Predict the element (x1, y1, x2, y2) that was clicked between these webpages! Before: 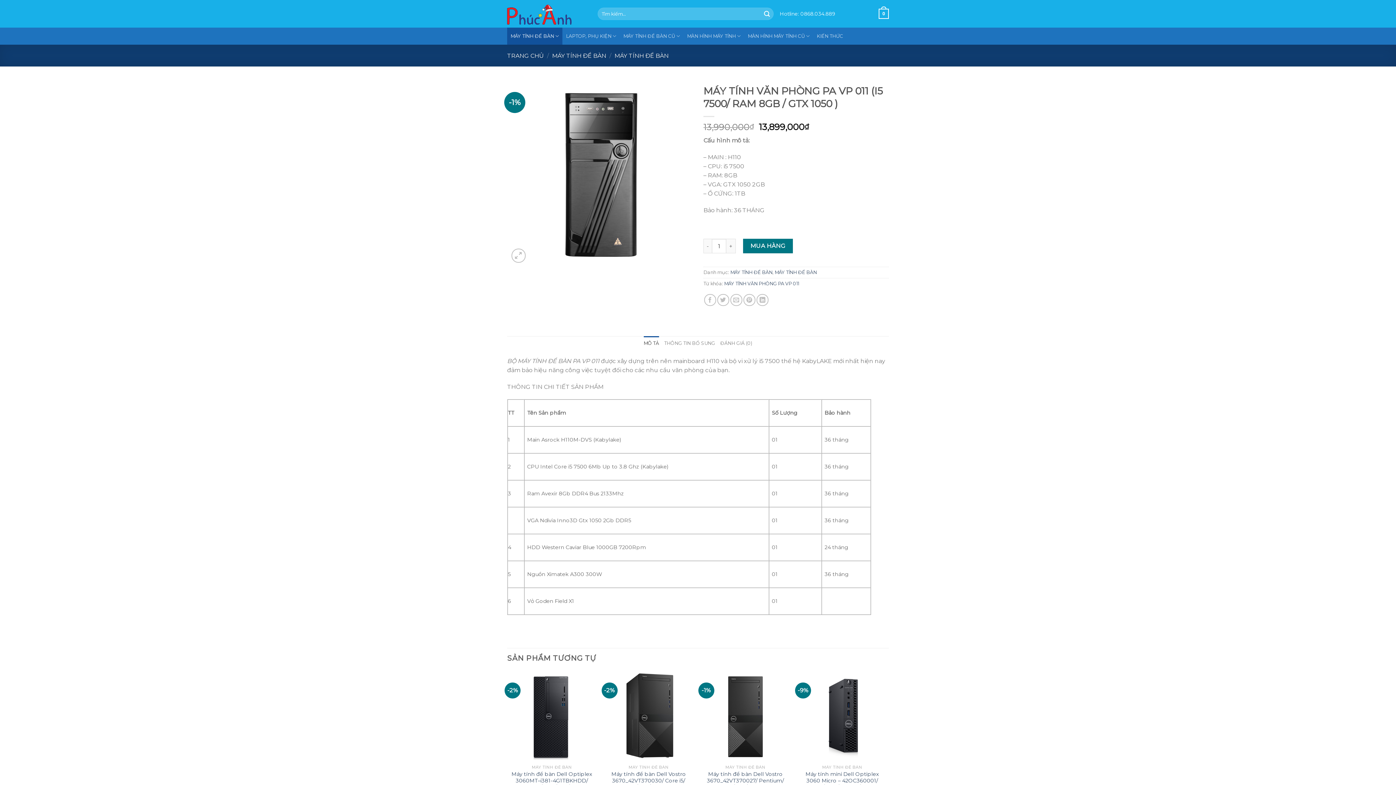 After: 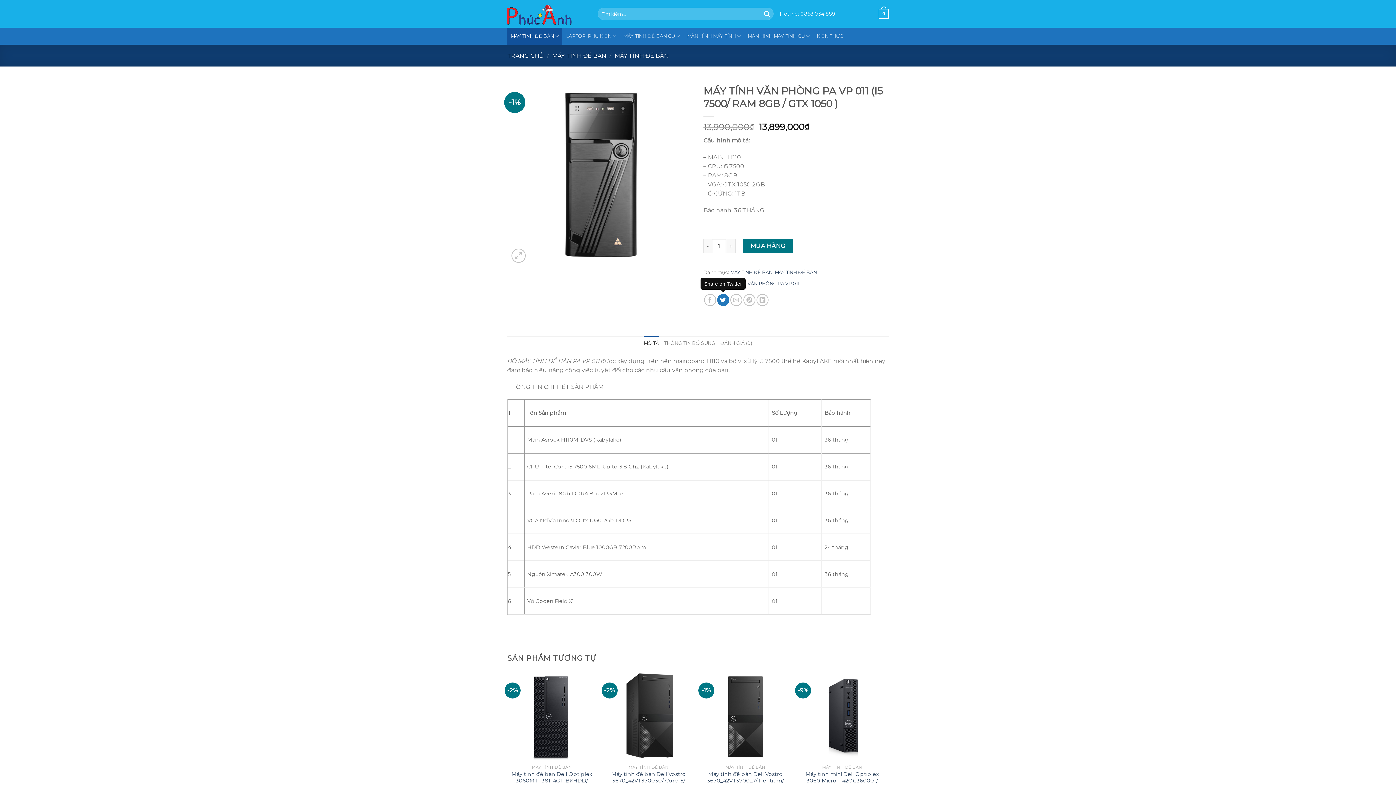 Action: bbox: (717, 294, 729, 306)